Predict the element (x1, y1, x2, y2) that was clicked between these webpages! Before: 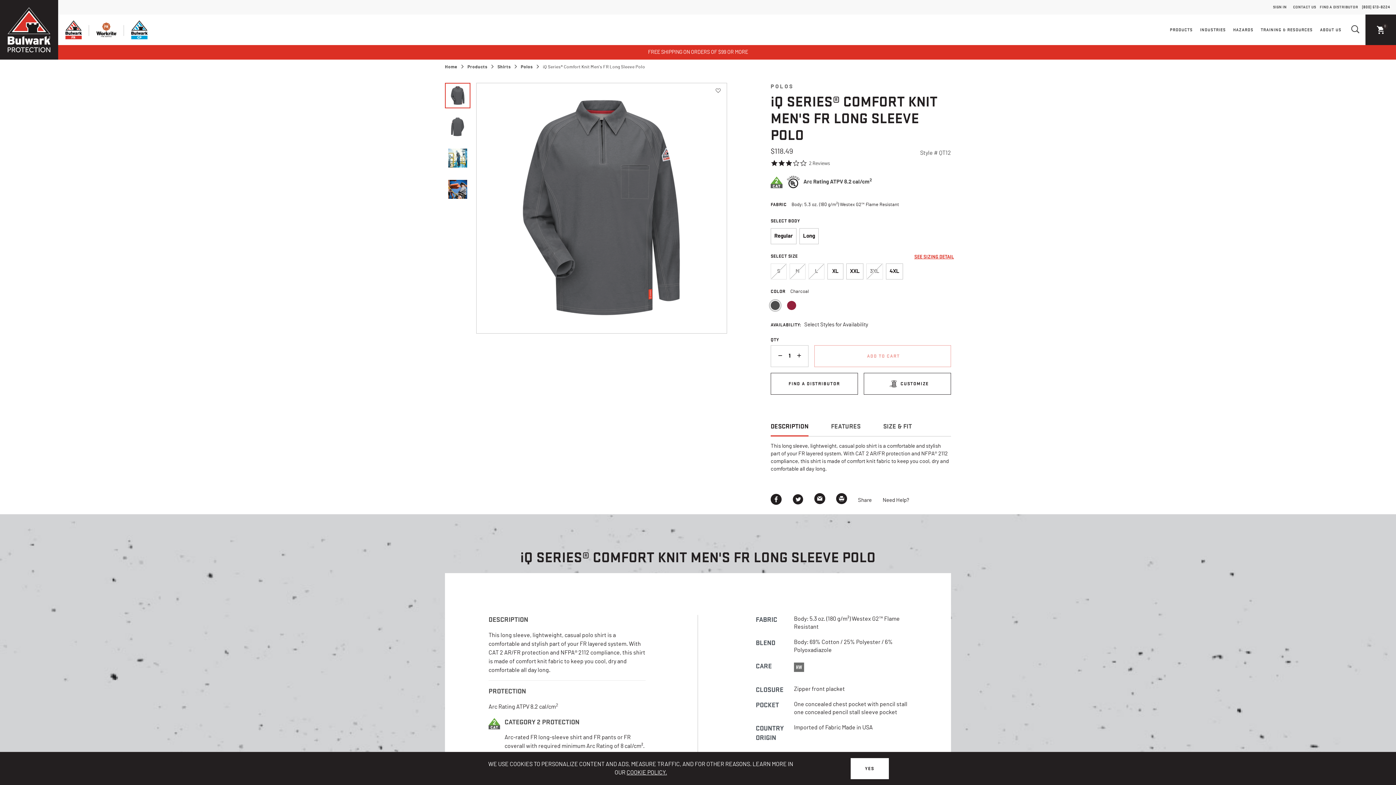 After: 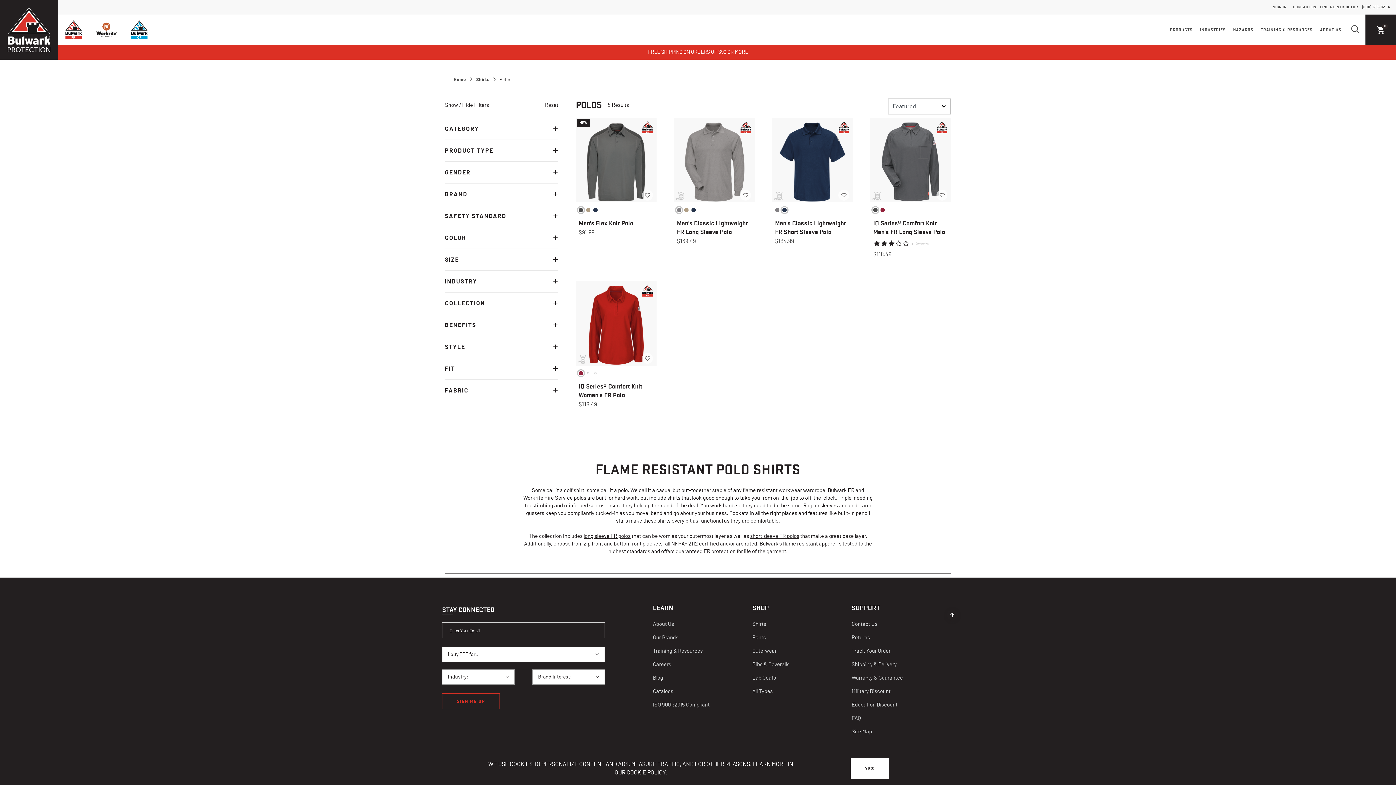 Action: bbox: (520, 63, 532, 70) label: Polos